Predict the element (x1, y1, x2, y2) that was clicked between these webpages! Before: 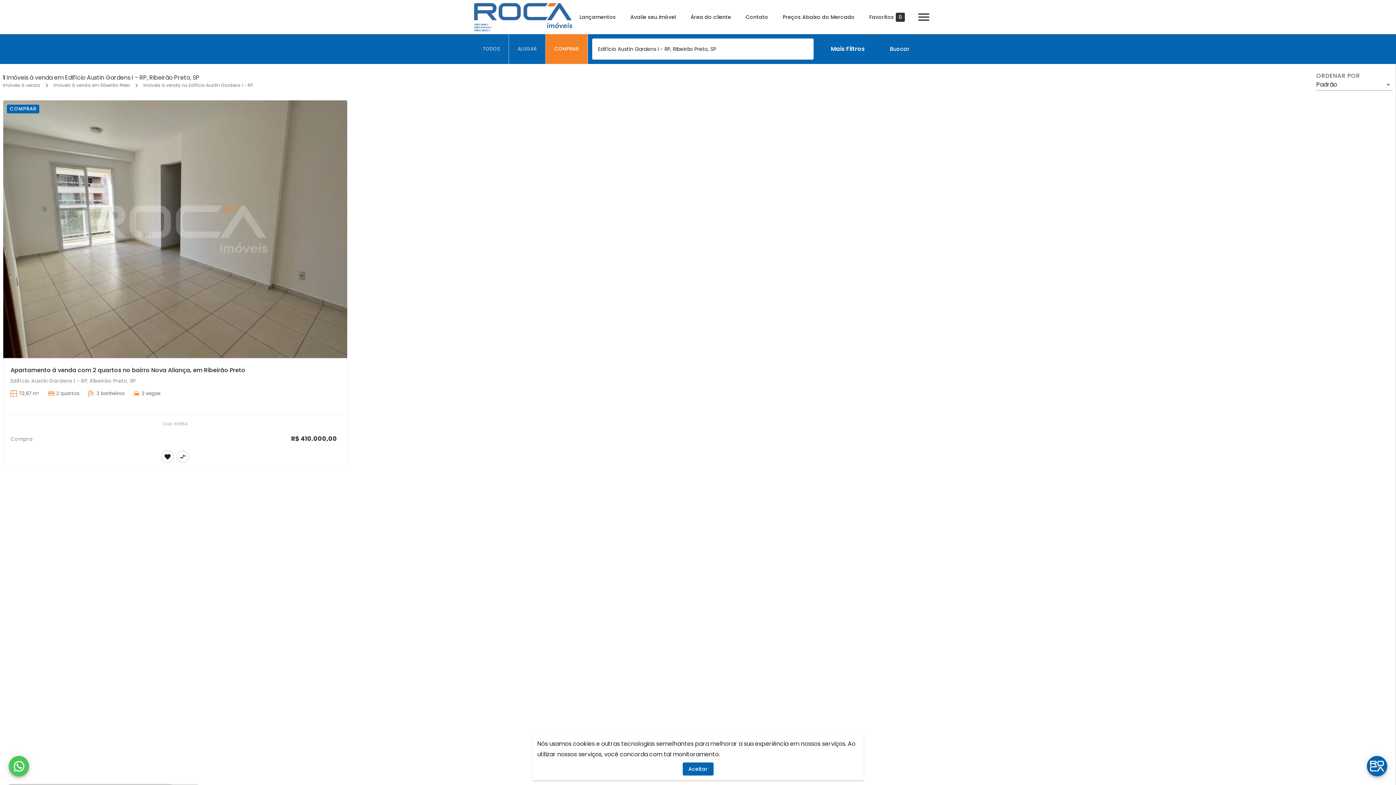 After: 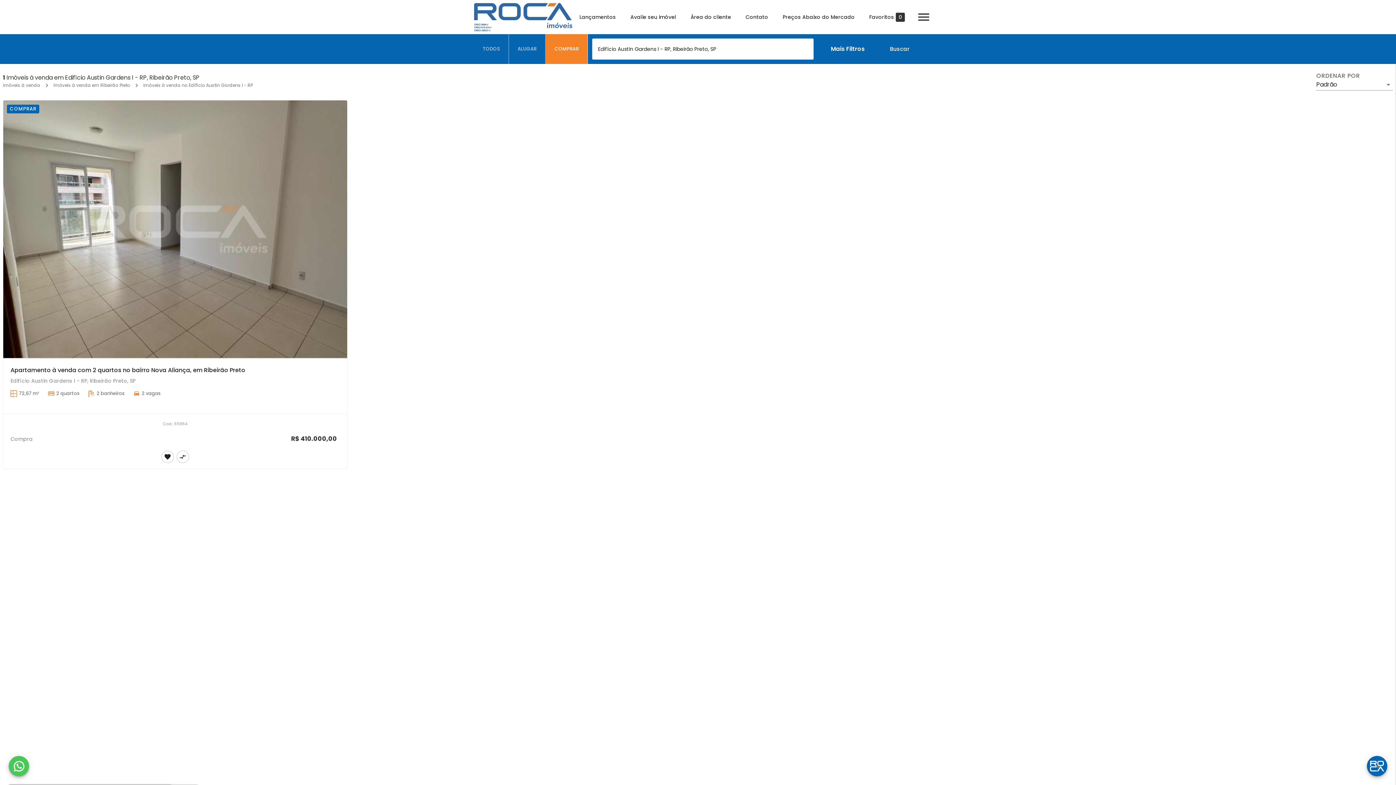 Action: label: Aceitar bbox: (682, 762, 713, 776)